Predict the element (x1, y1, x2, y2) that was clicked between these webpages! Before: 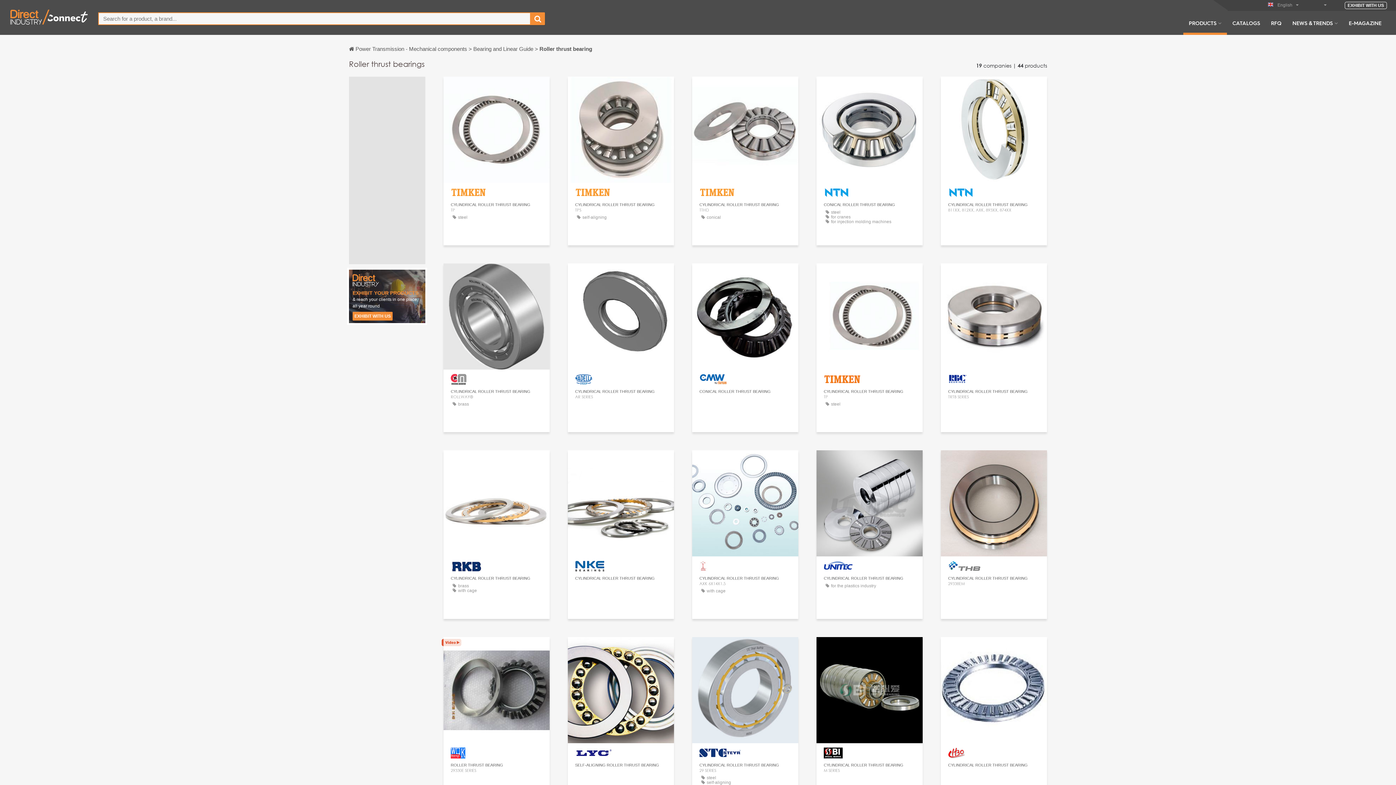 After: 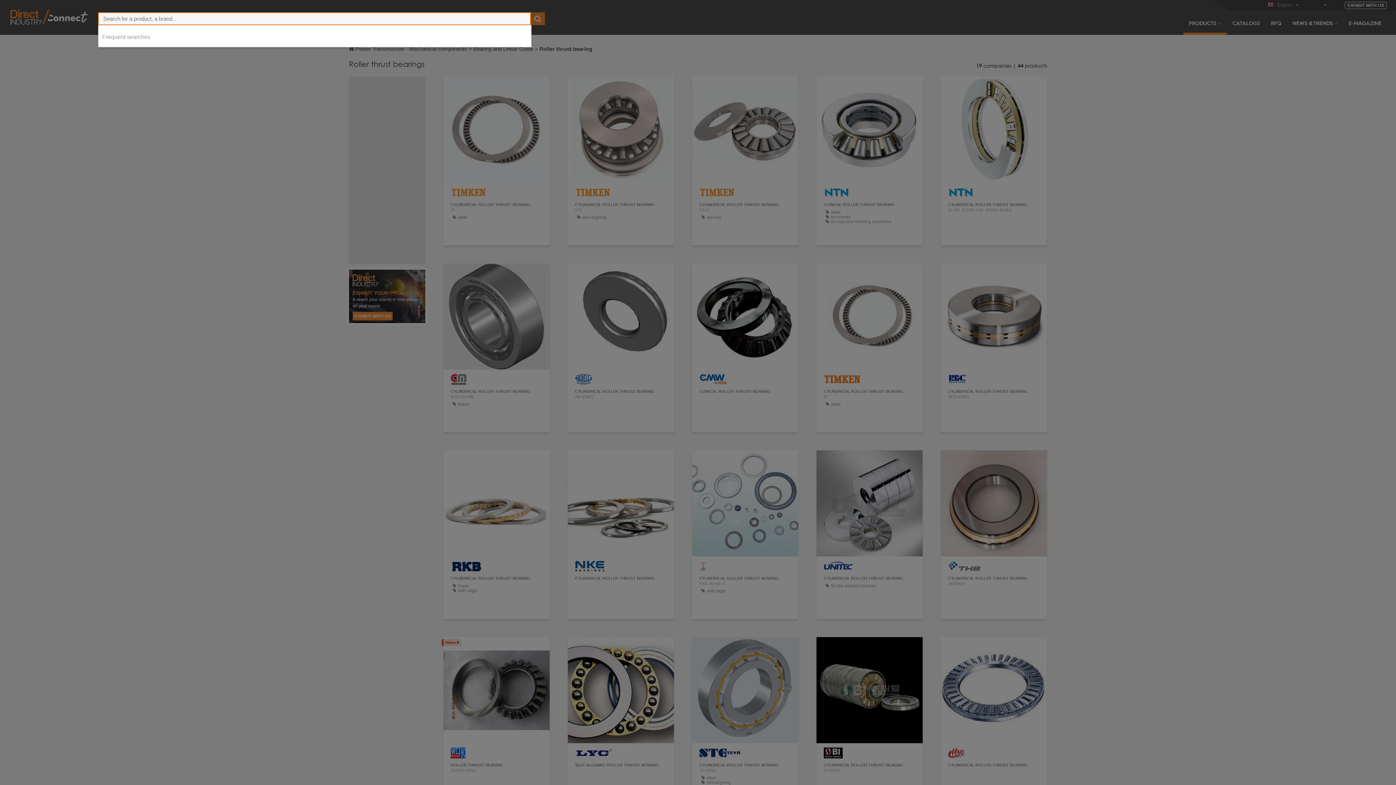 Action: bbox: (530, 12, 545, 25)